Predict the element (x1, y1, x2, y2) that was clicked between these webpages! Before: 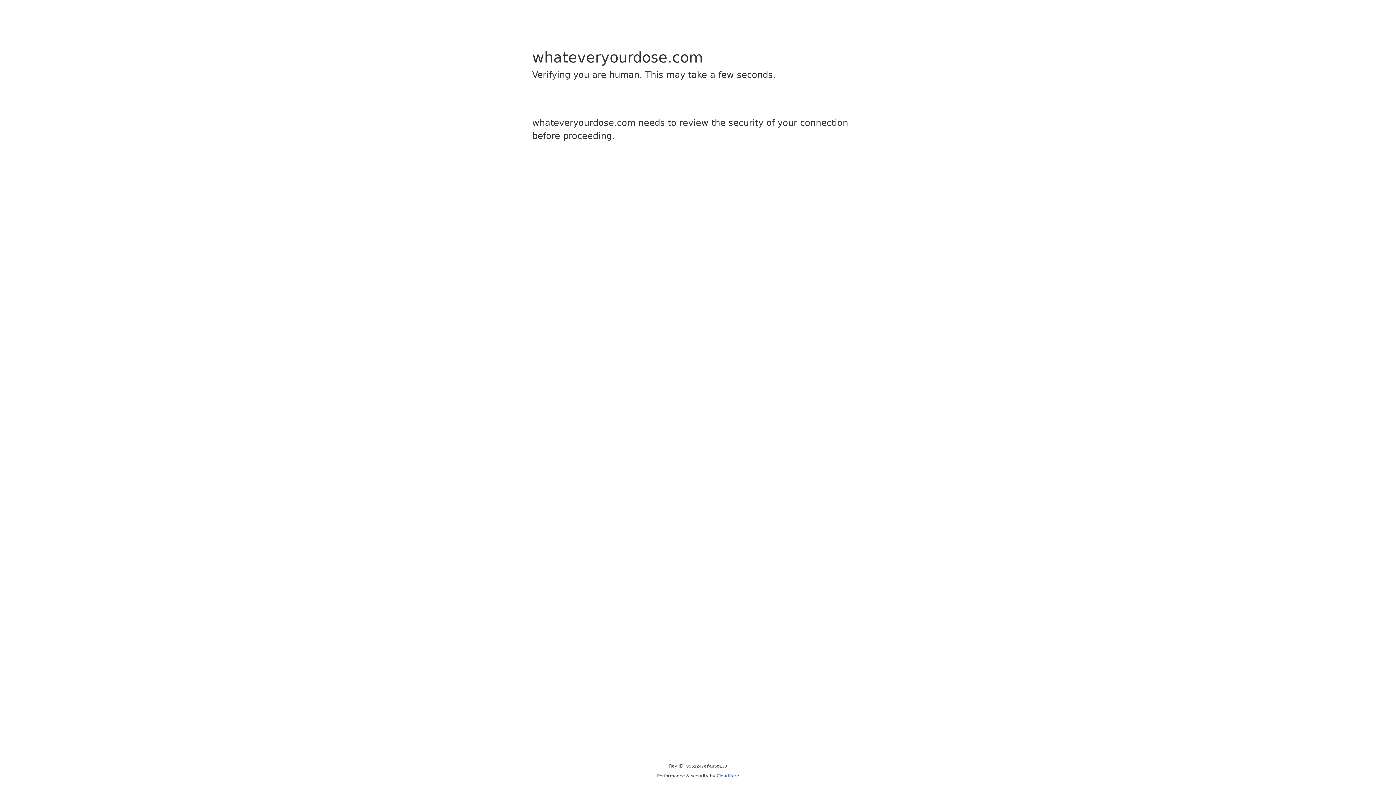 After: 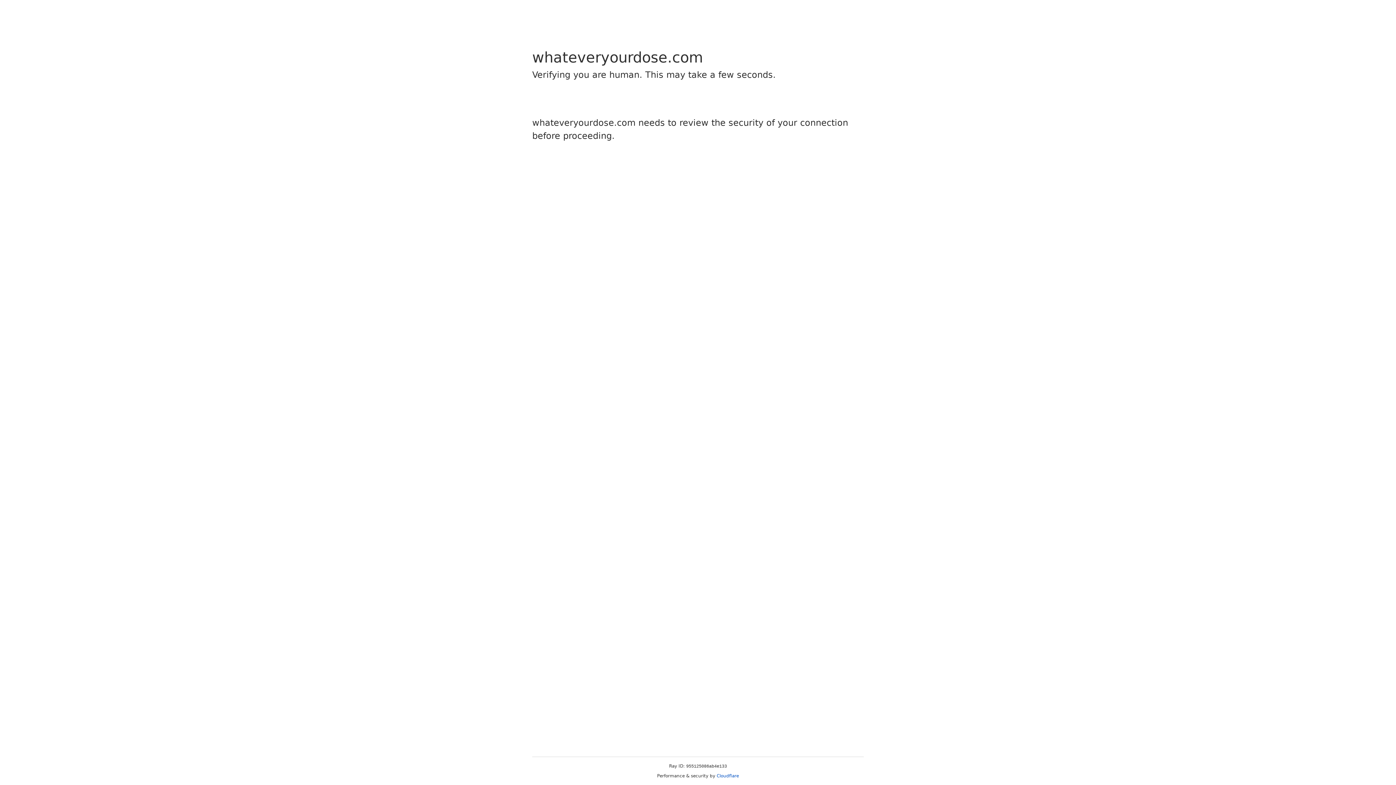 Action: bbox: (716, 773, 739, 778) label: Cloudflare